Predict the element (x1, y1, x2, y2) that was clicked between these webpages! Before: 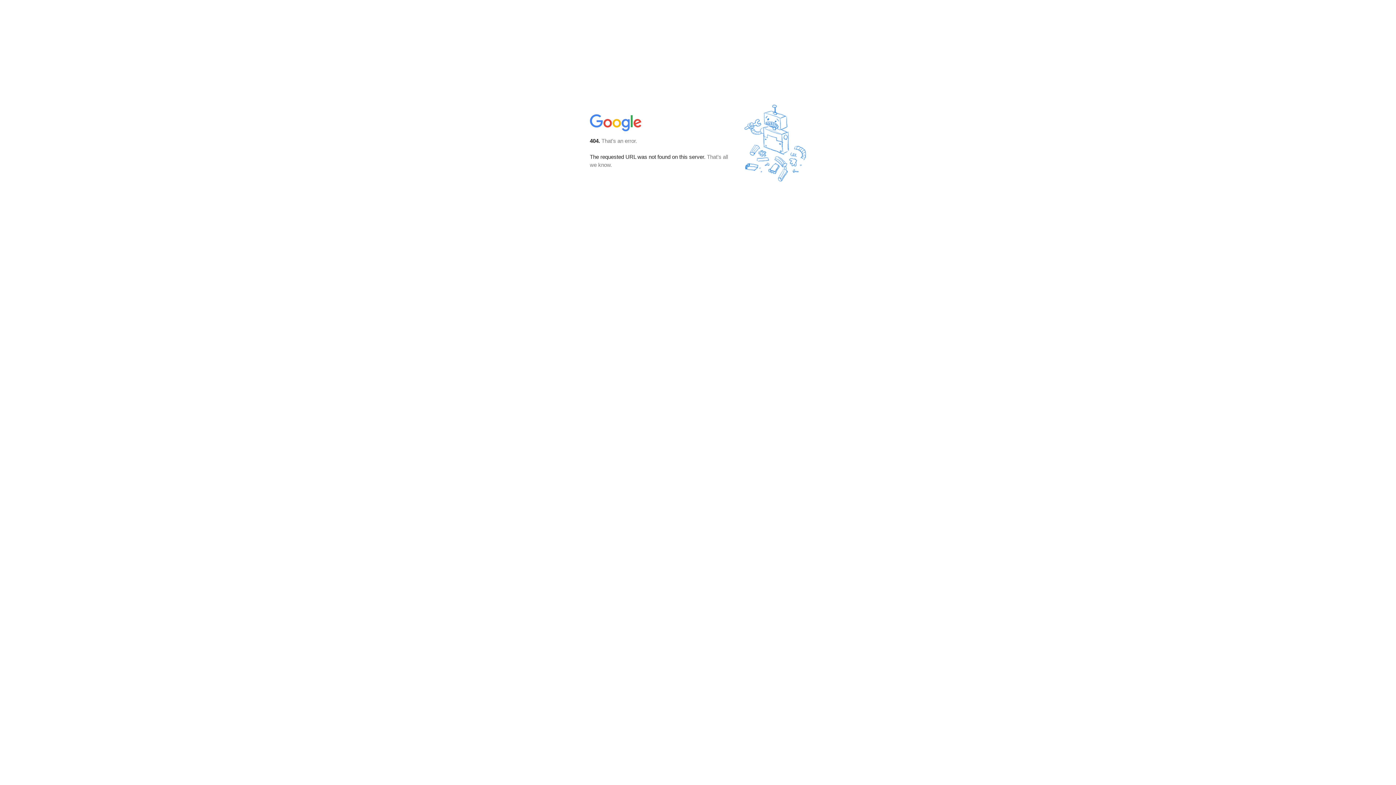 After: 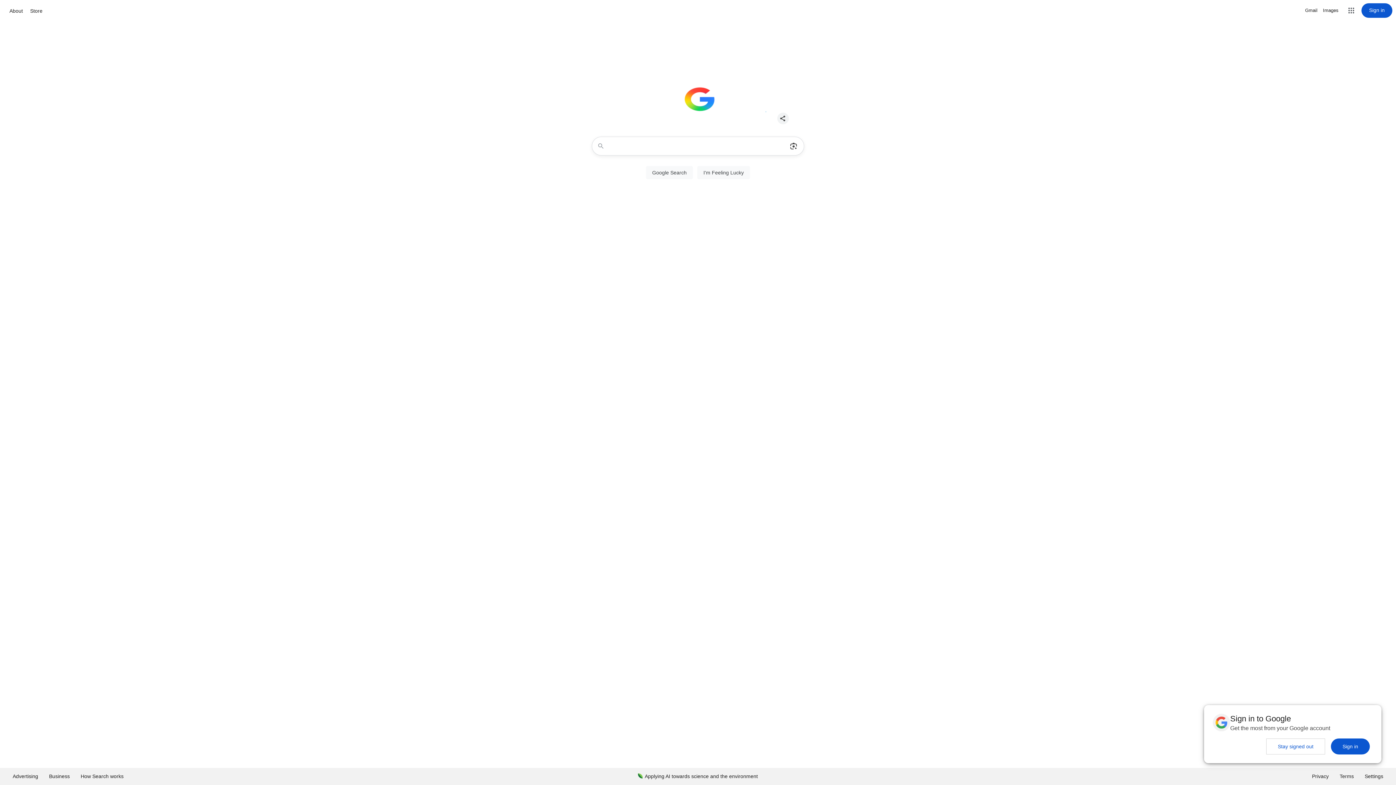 Action: bbox: (590, 127, 642, 134)